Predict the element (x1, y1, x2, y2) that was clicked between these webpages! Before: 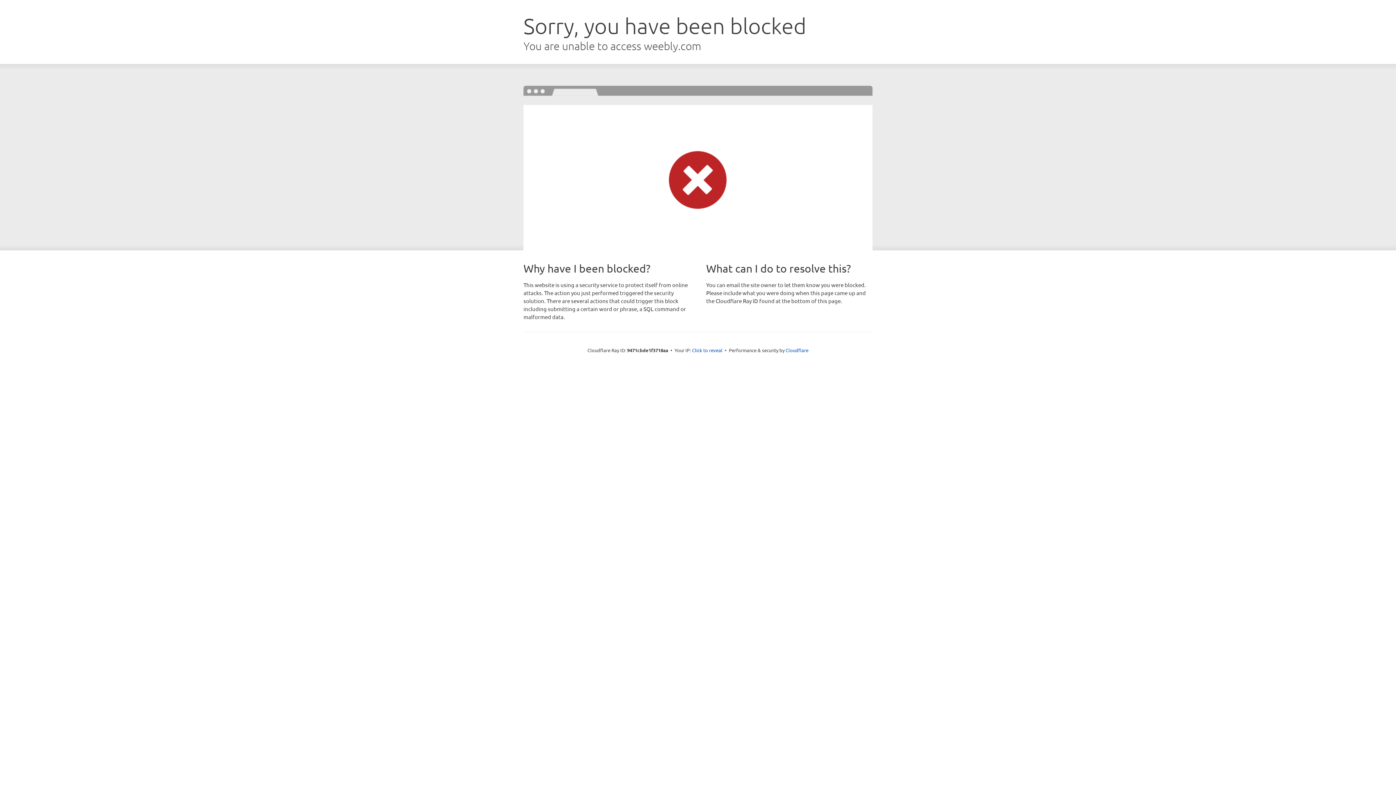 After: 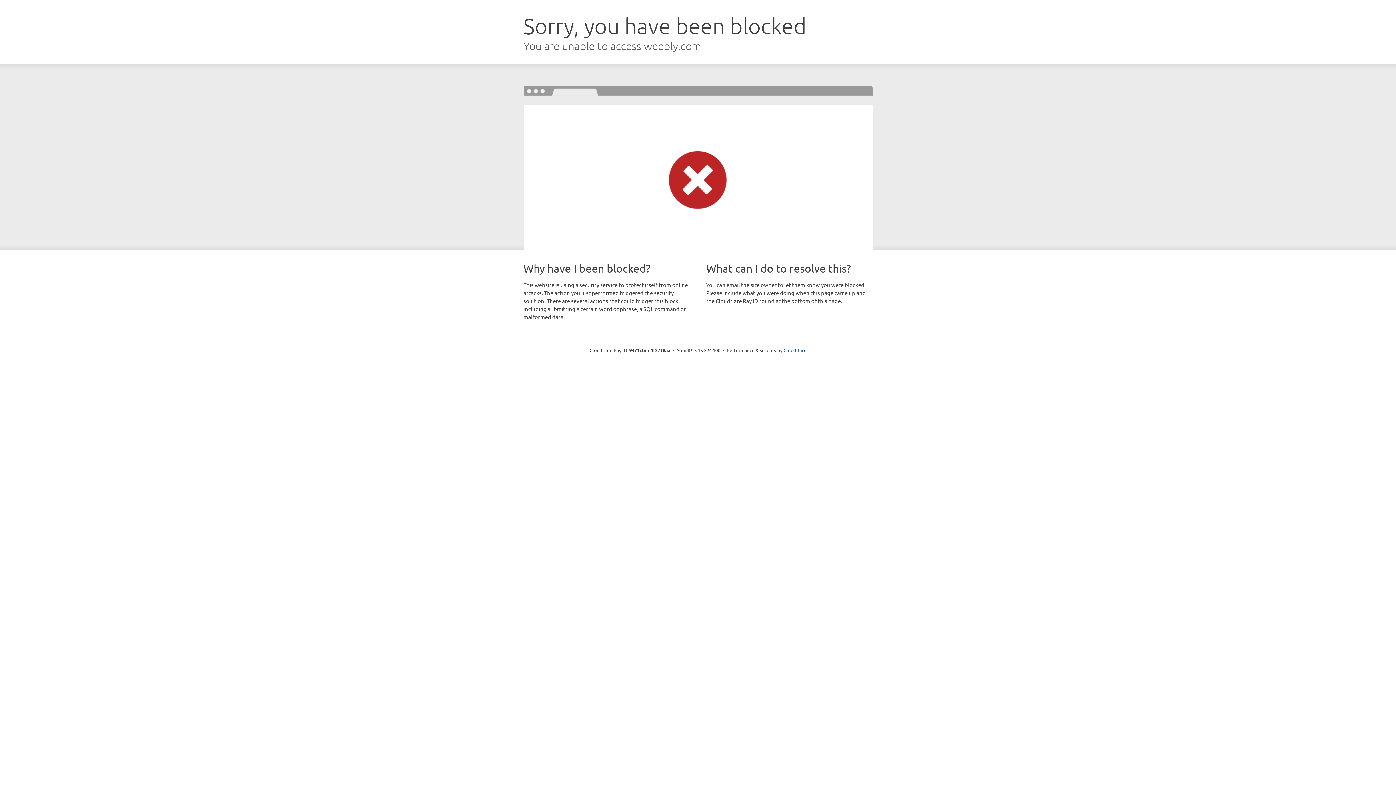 Action: bbox: (692, 346, 722, 353) label: Click to reveal